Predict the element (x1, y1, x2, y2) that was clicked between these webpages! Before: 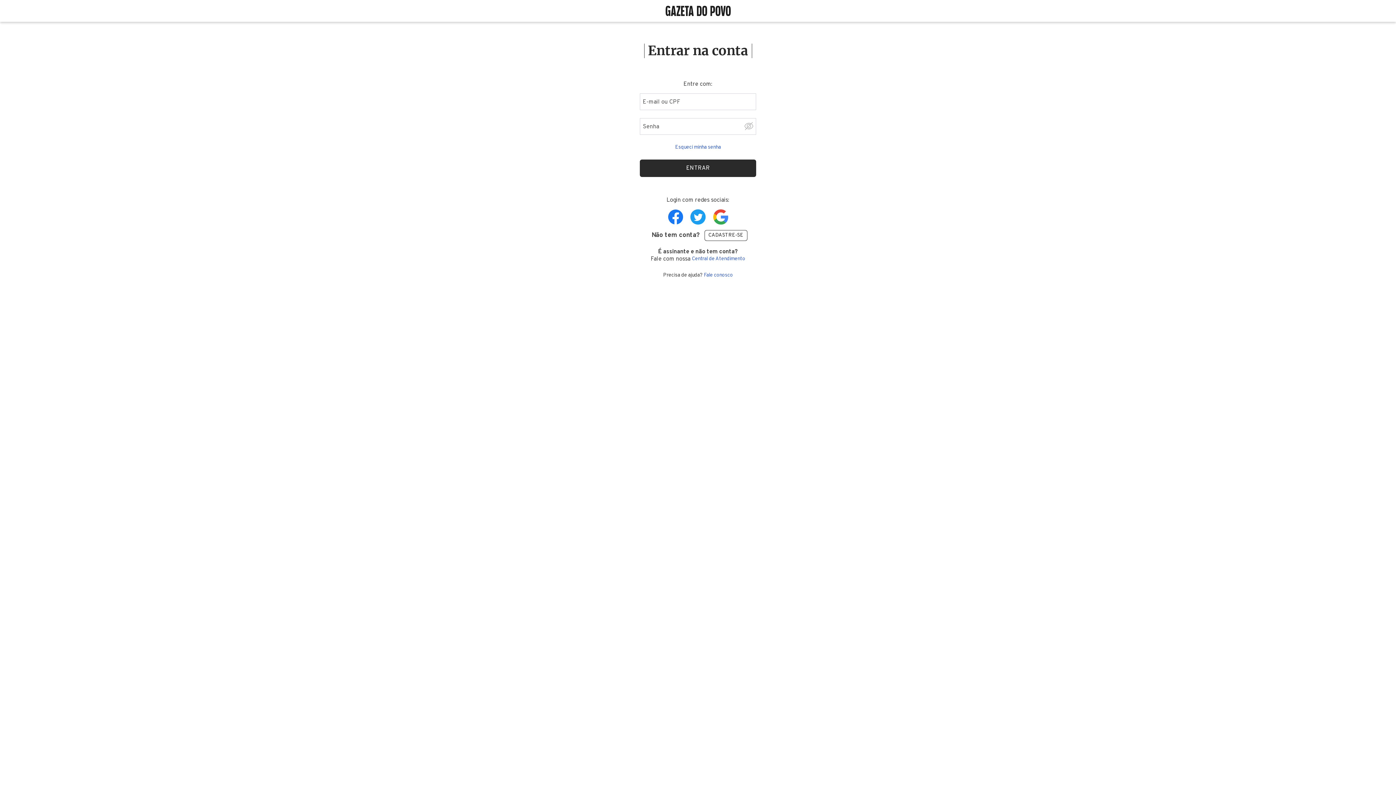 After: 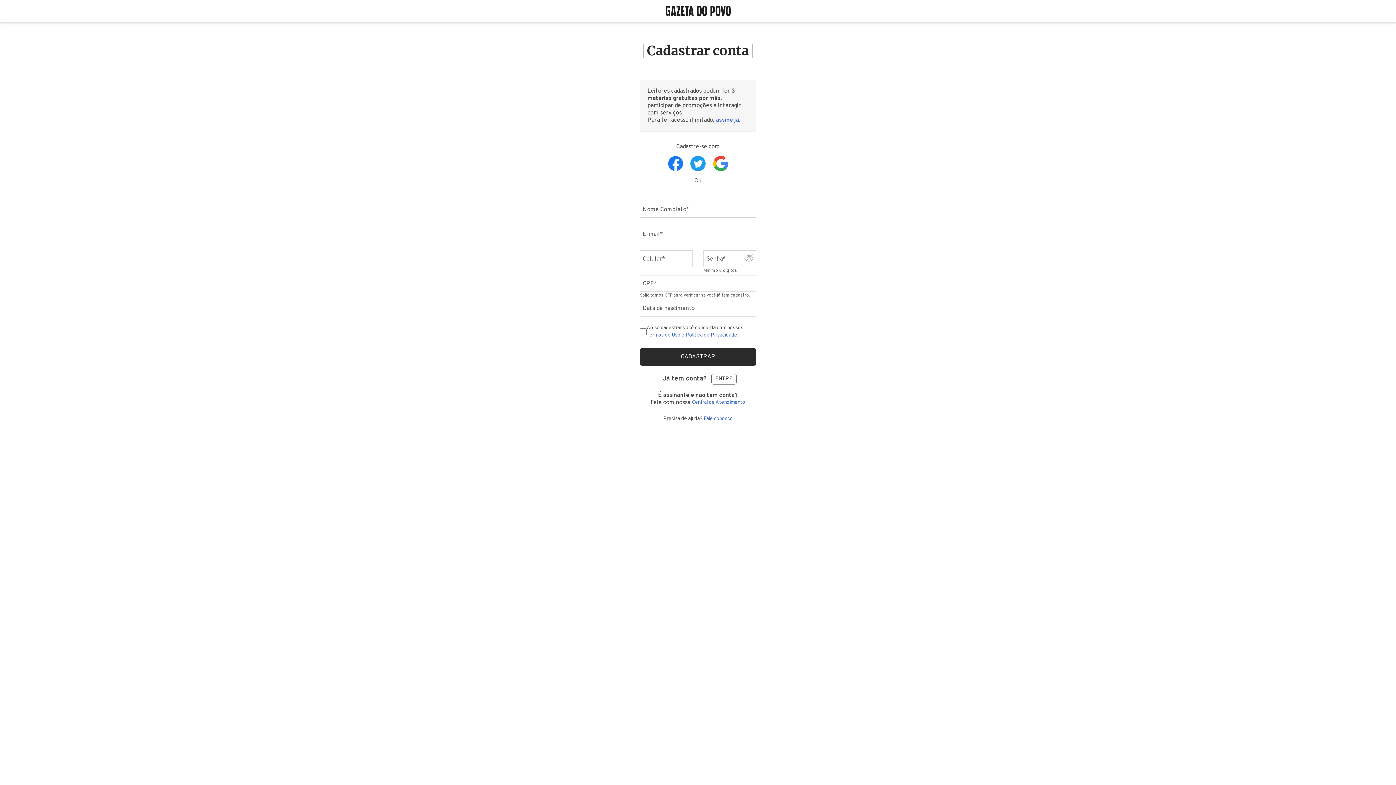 Action: bbox: (704, 230, 747, 241) label: Cadastre-se